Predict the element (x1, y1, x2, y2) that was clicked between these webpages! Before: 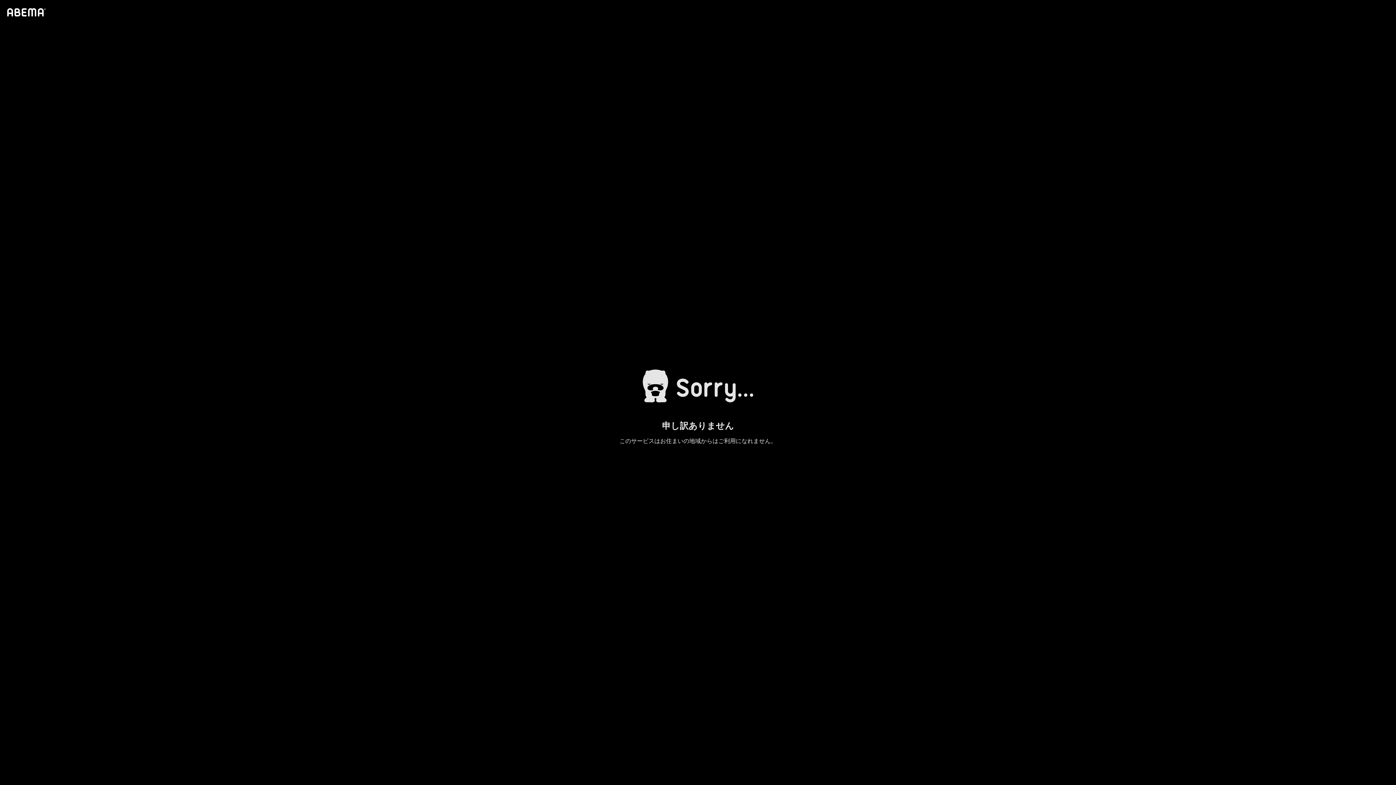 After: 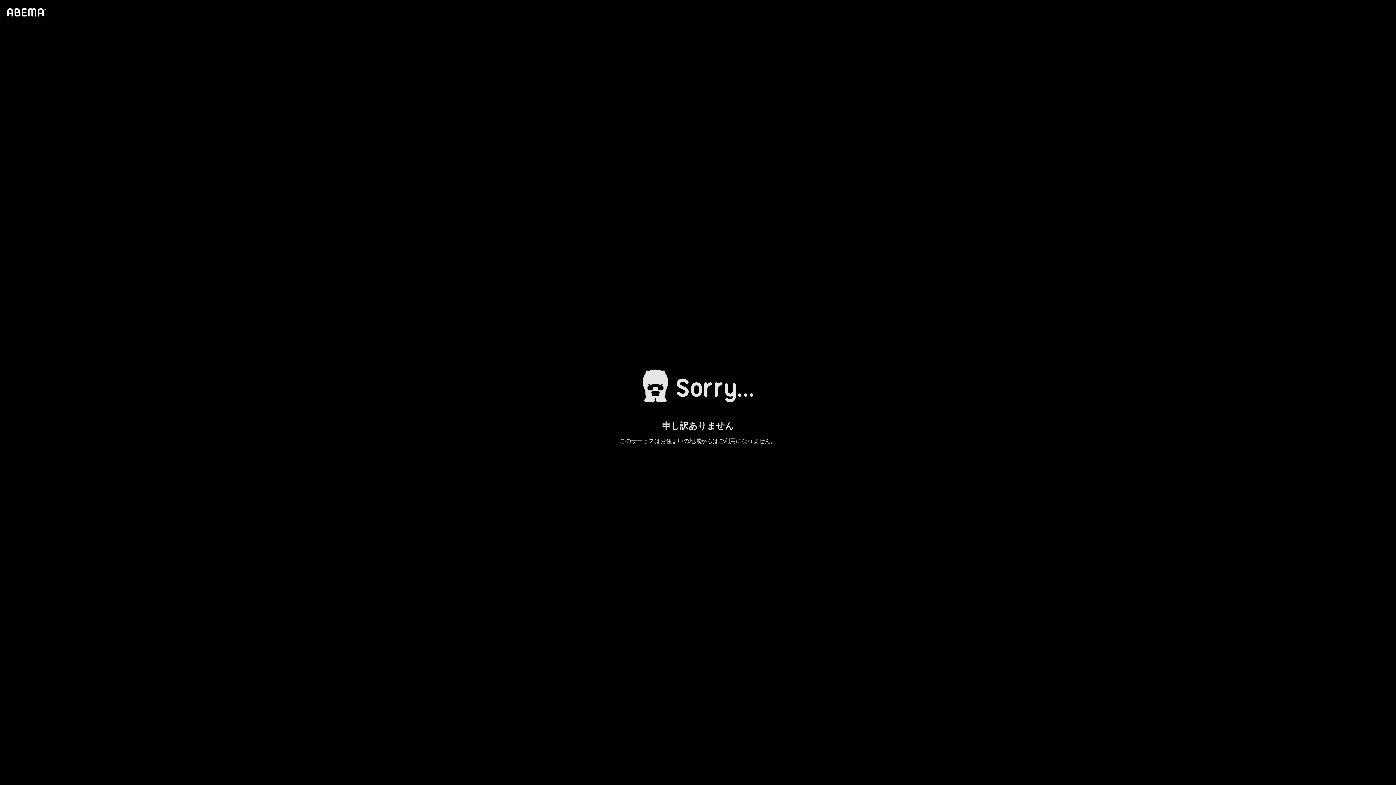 Action: bbox: (4, 1, 46, 23)